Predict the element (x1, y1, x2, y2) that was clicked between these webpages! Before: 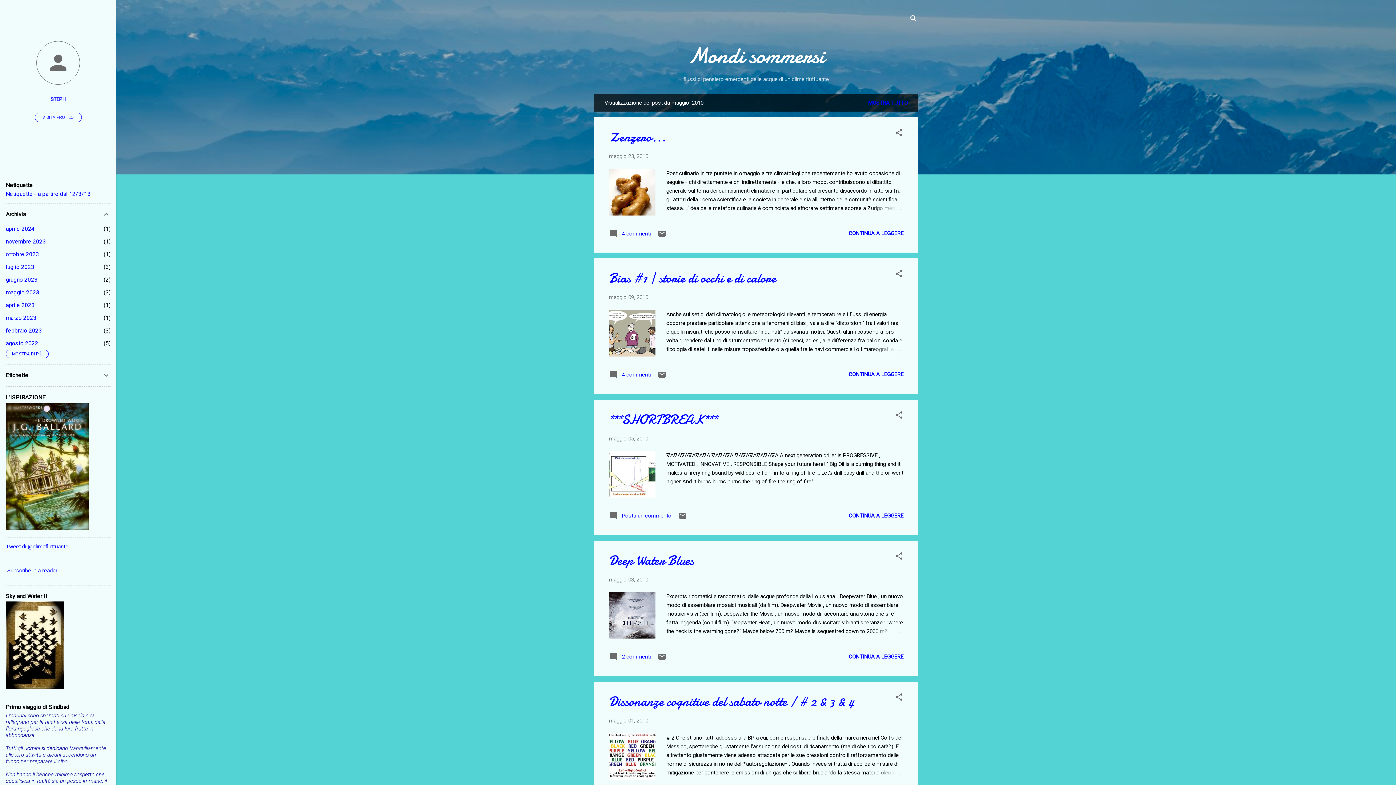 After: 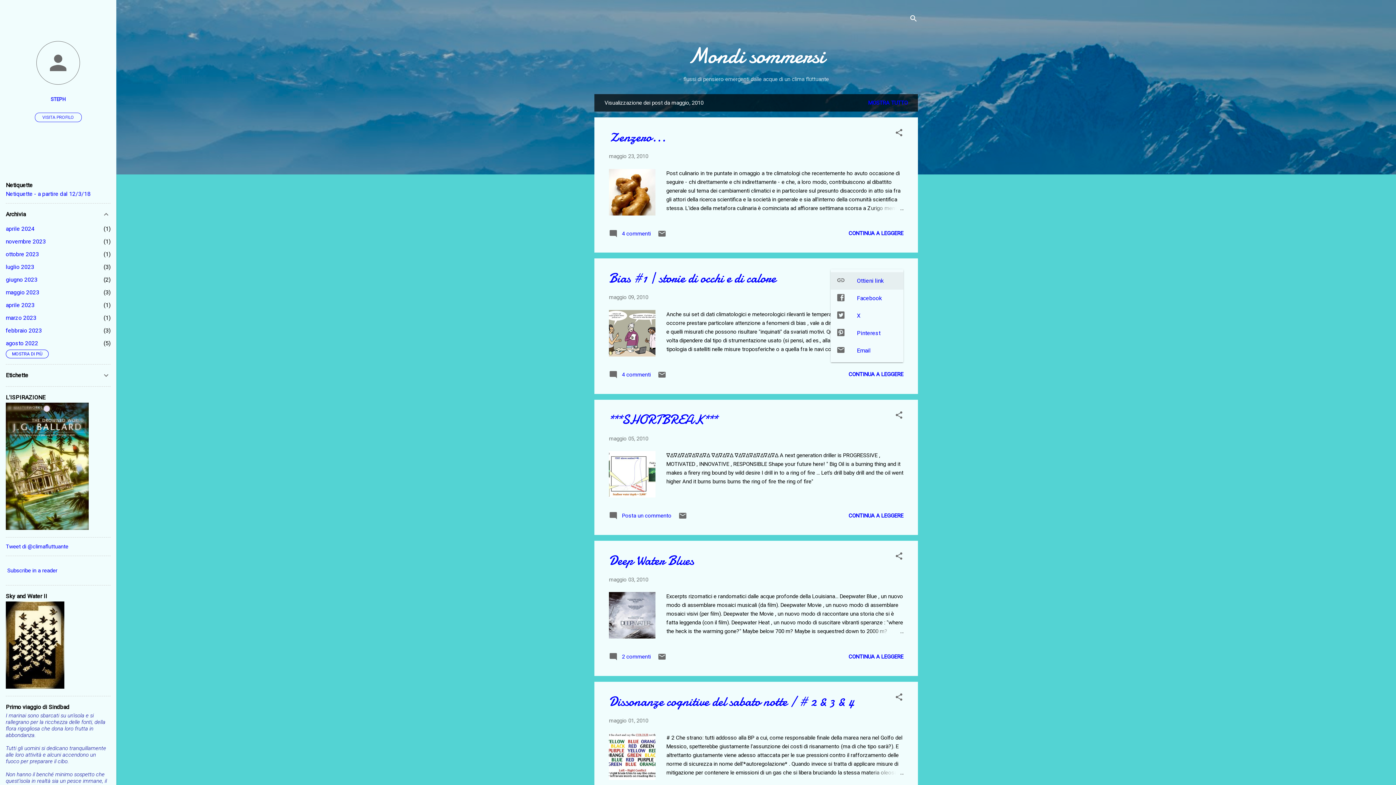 Action: label: Condividi bbox: (894, 269, 903, 280)